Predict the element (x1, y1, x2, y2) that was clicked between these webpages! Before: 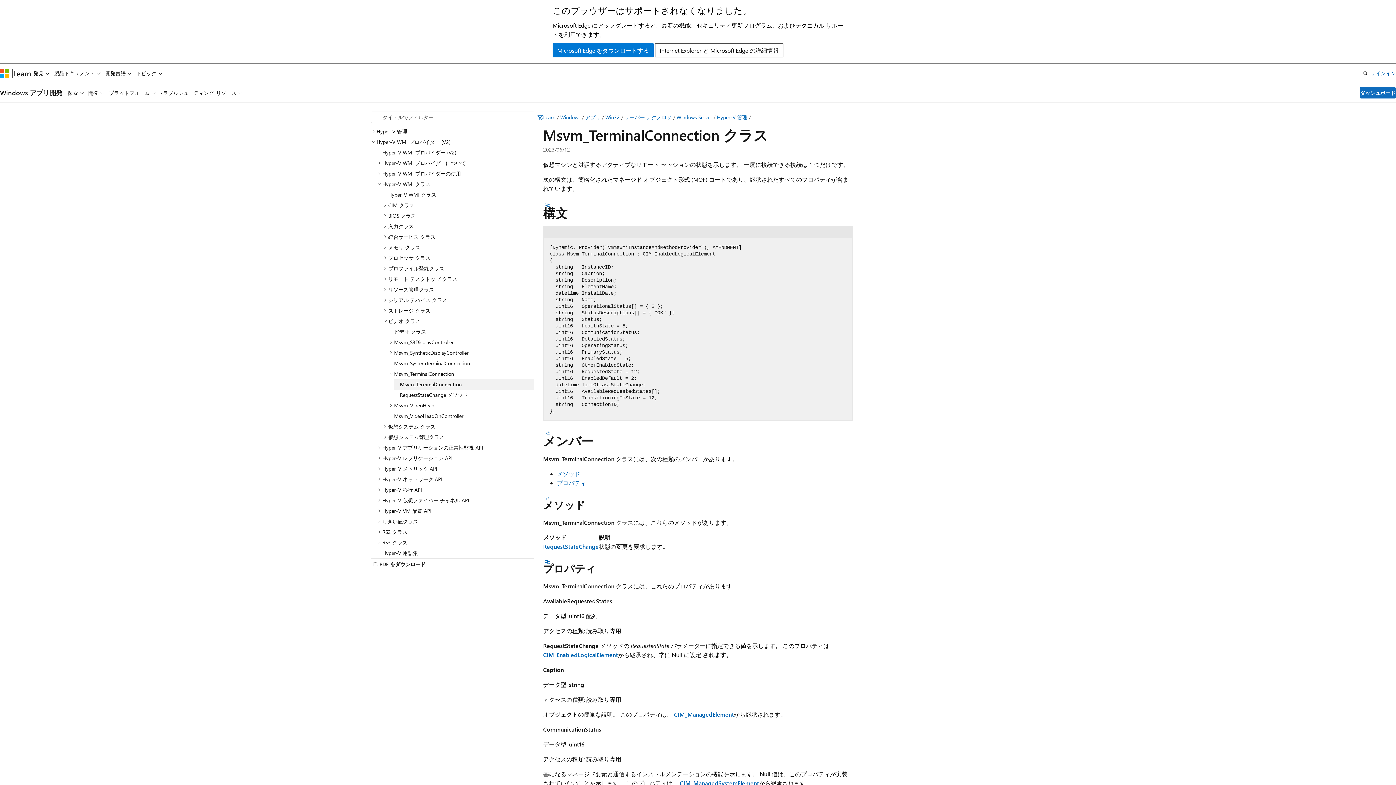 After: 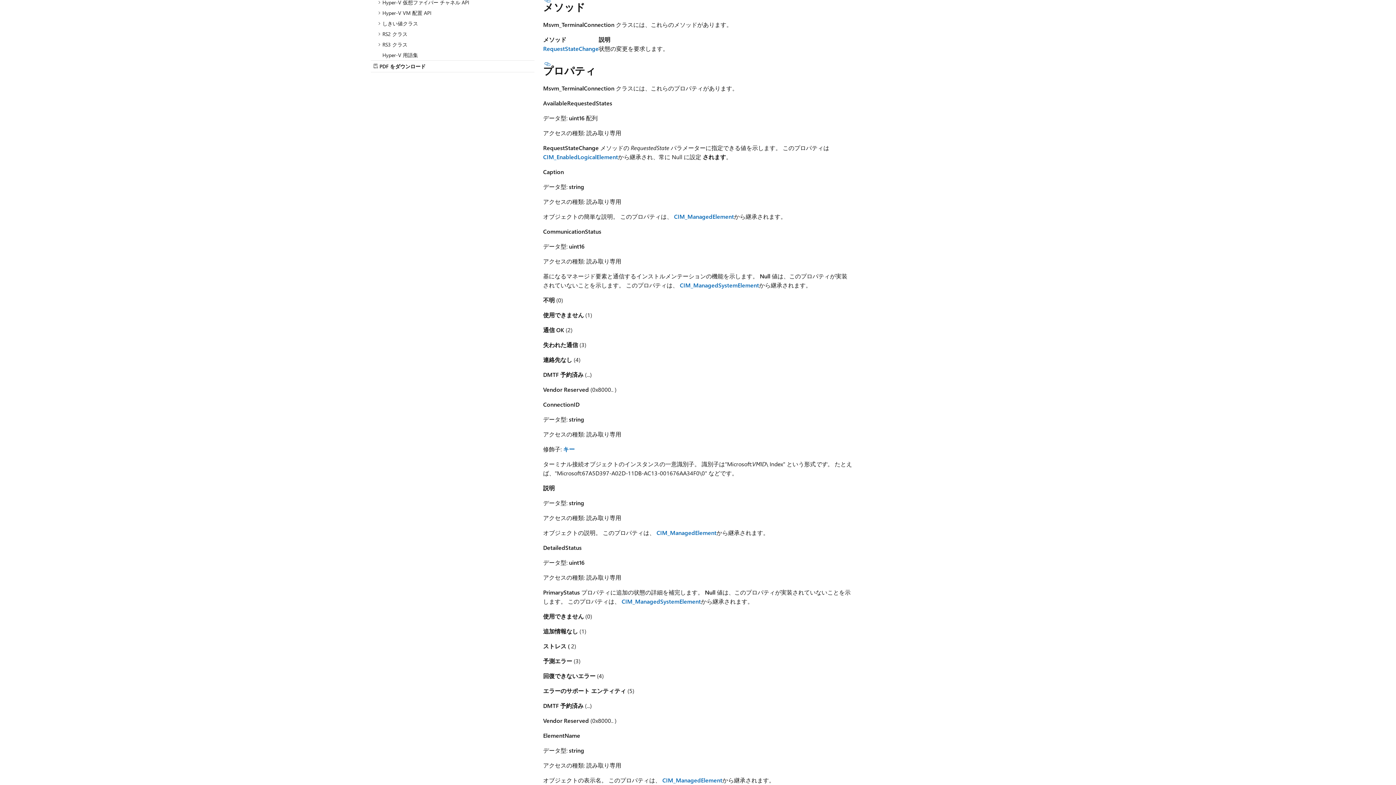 Action: label: メソッド bbox: (557, 470, 580, 477)